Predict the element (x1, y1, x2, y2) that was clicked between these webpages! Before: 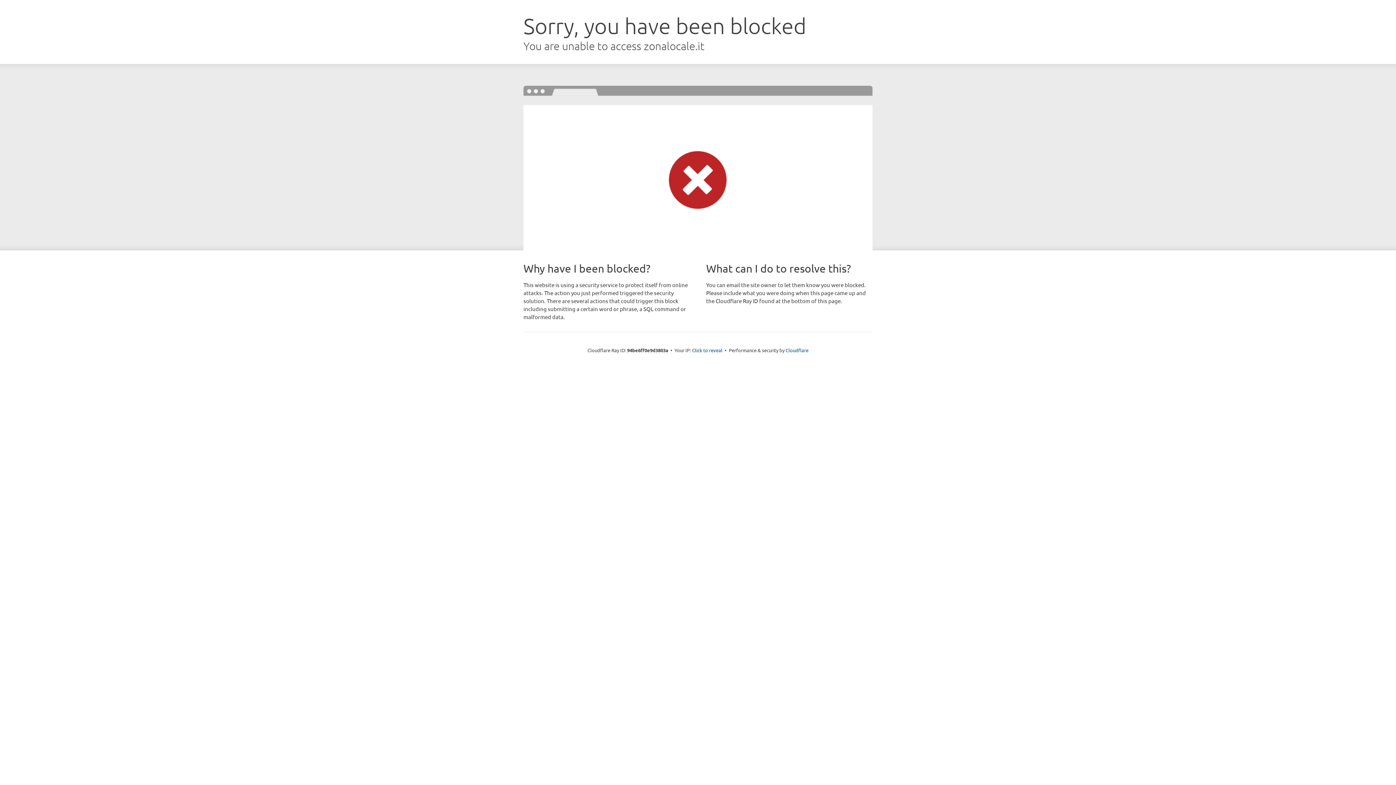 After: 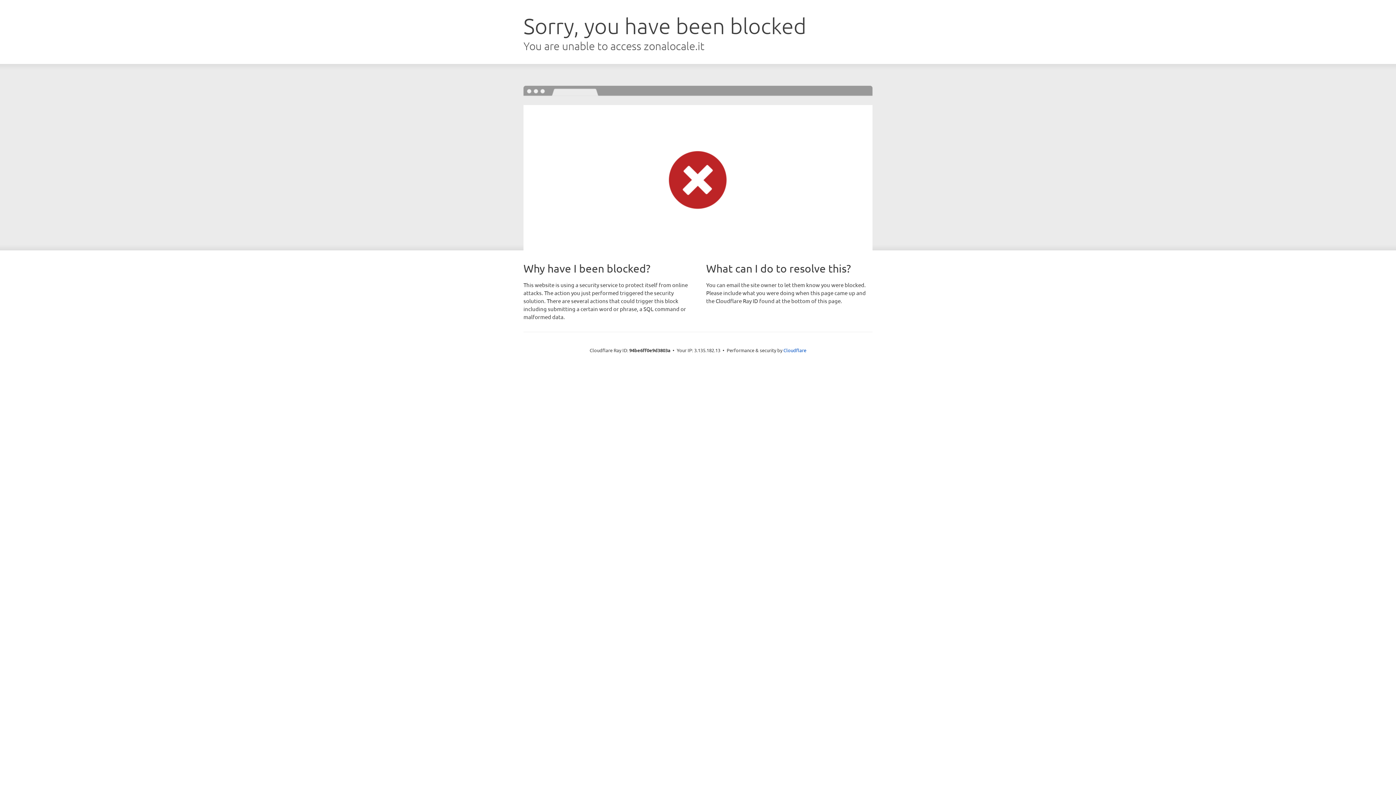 Action: label: Click to reveal bbox: (692, 346, 722, 353)